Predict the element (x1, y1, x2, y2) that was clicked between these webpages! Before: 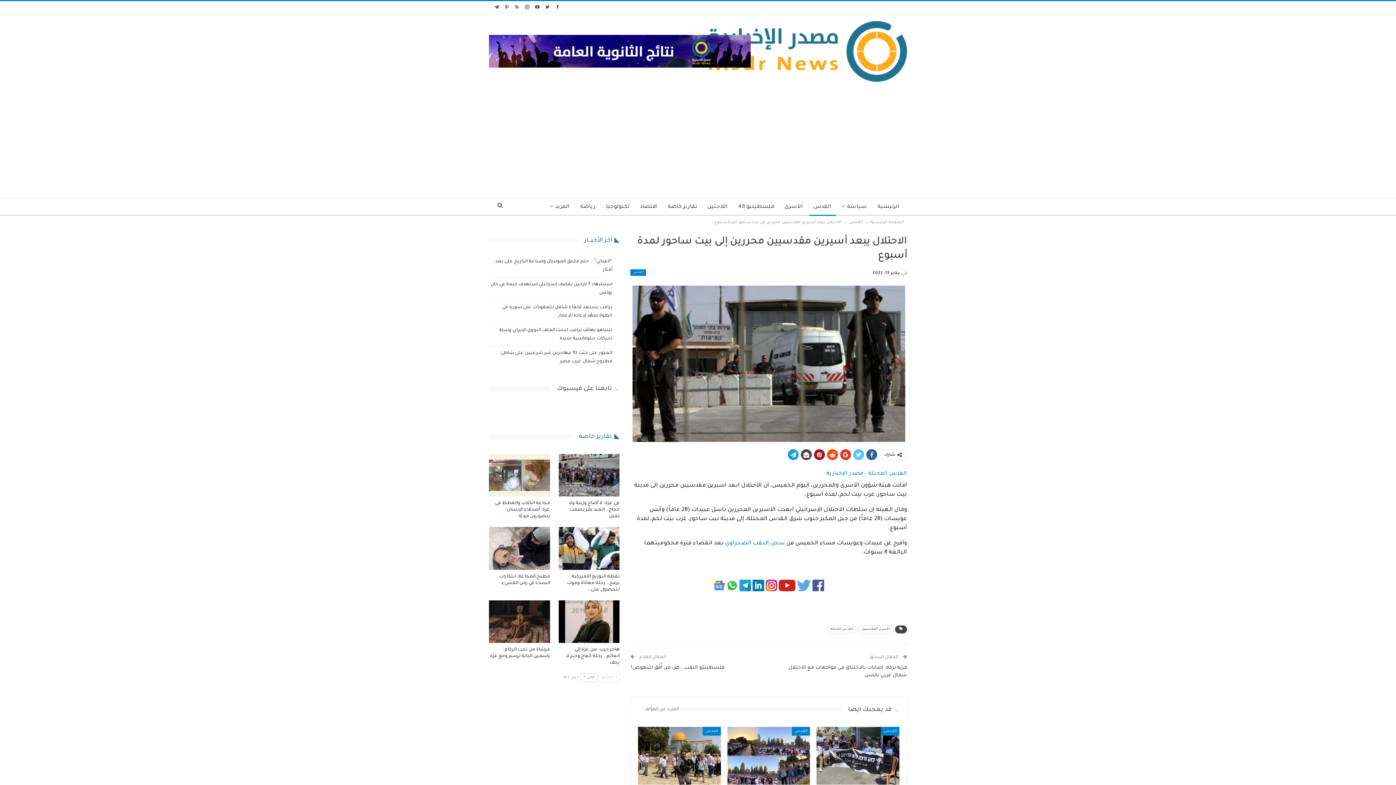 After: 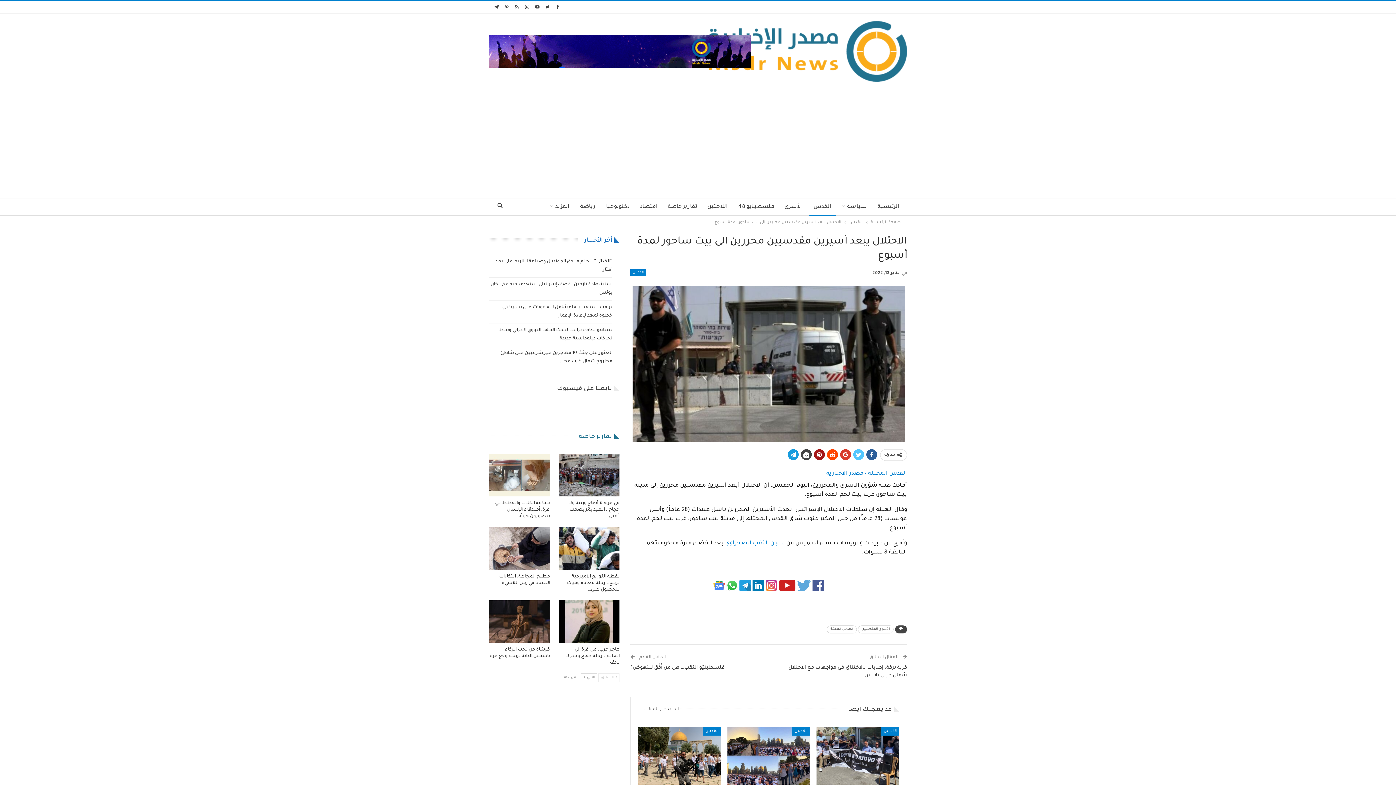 Action: bbox: (512, 3, 521, 9)